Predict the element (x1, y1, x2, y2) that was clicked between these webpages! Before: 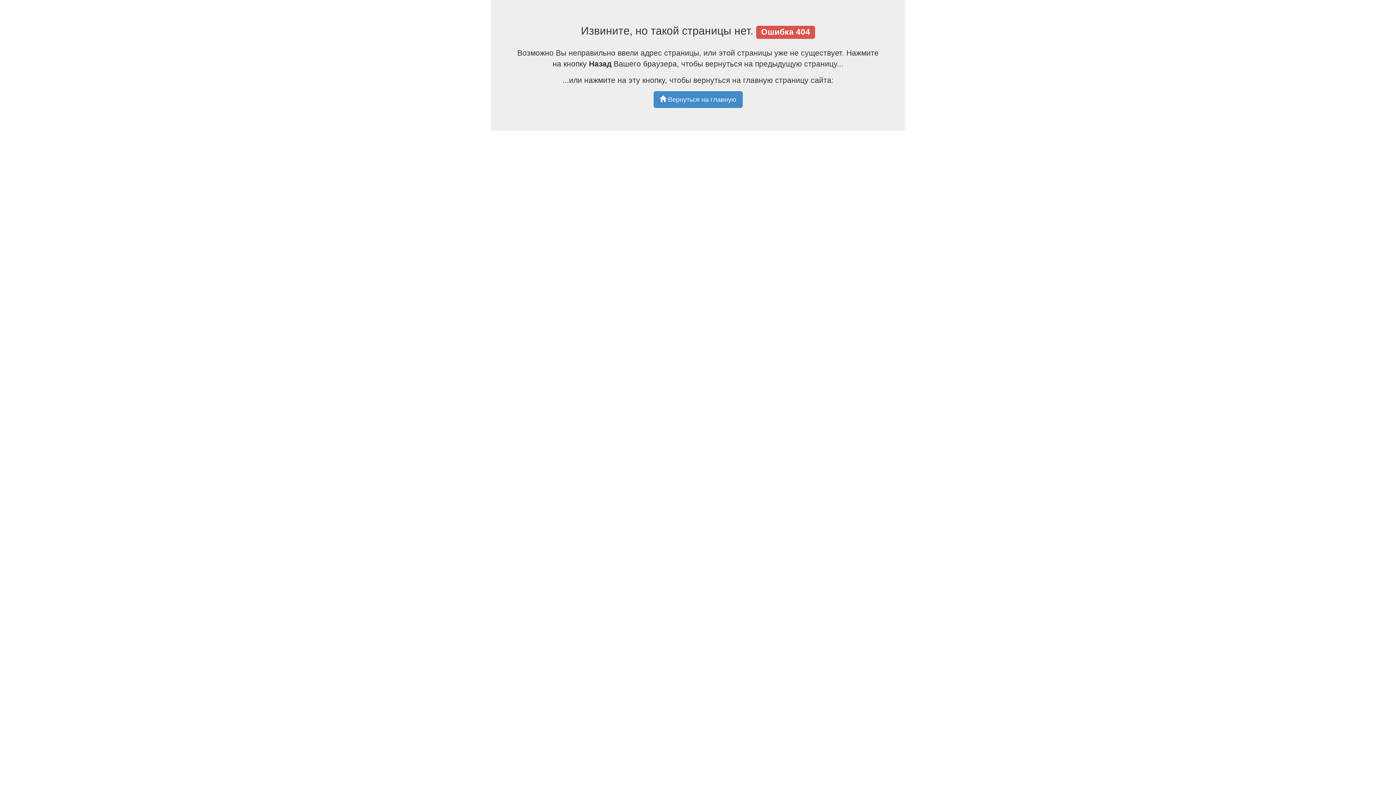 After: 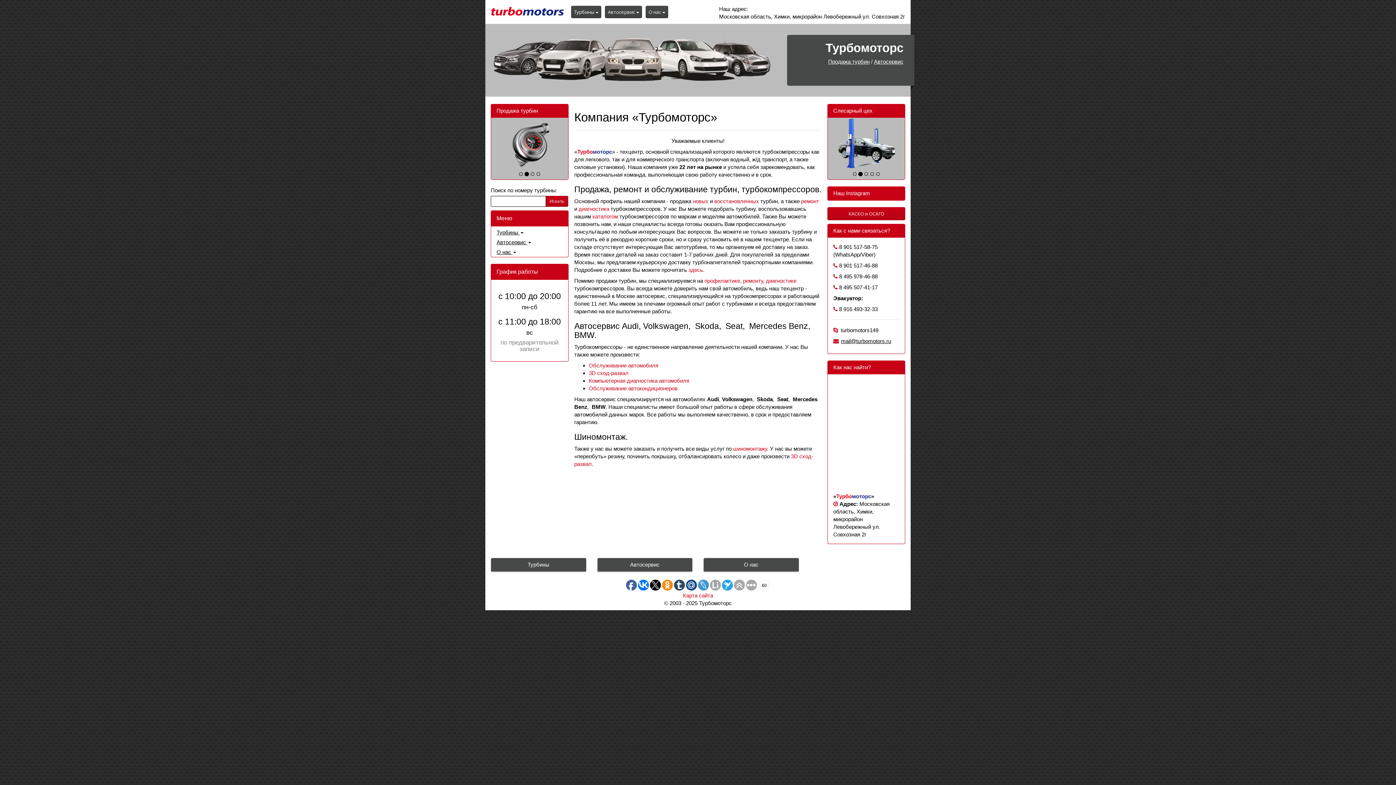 Action: label:  Вернуться на главную bbox: (653, 91, 742, 108)